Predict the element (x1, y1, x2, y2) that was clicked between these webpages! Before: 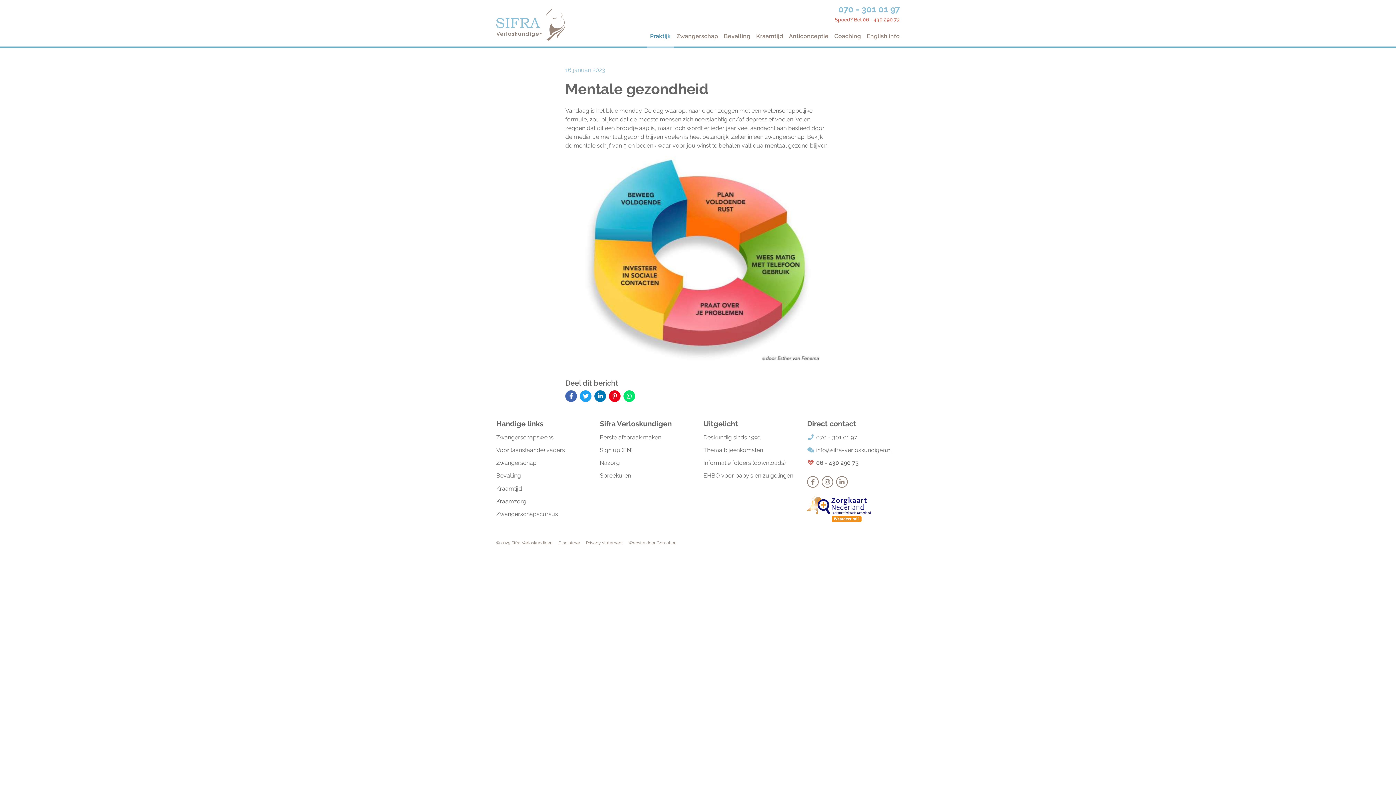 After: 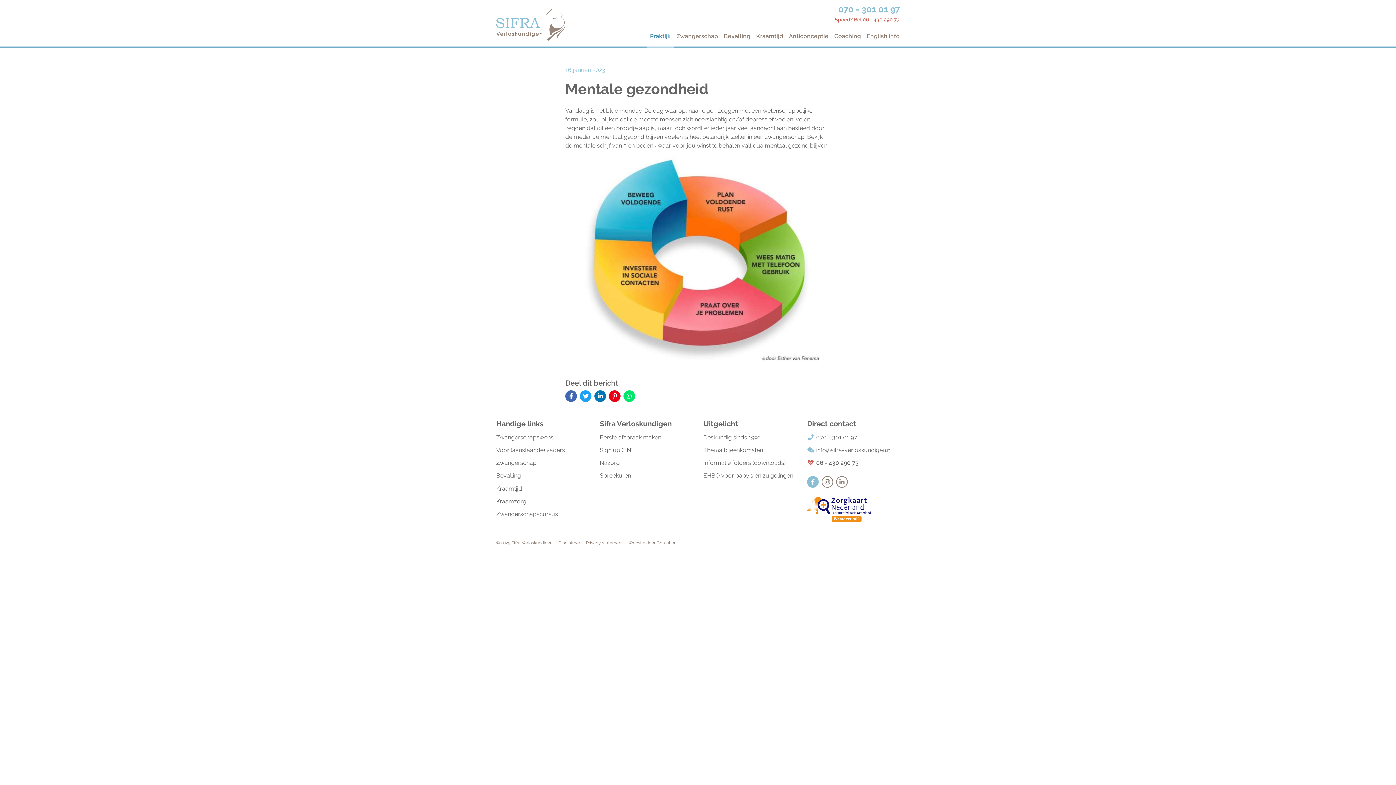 Action: bbox: (807, 476, 818, 488)